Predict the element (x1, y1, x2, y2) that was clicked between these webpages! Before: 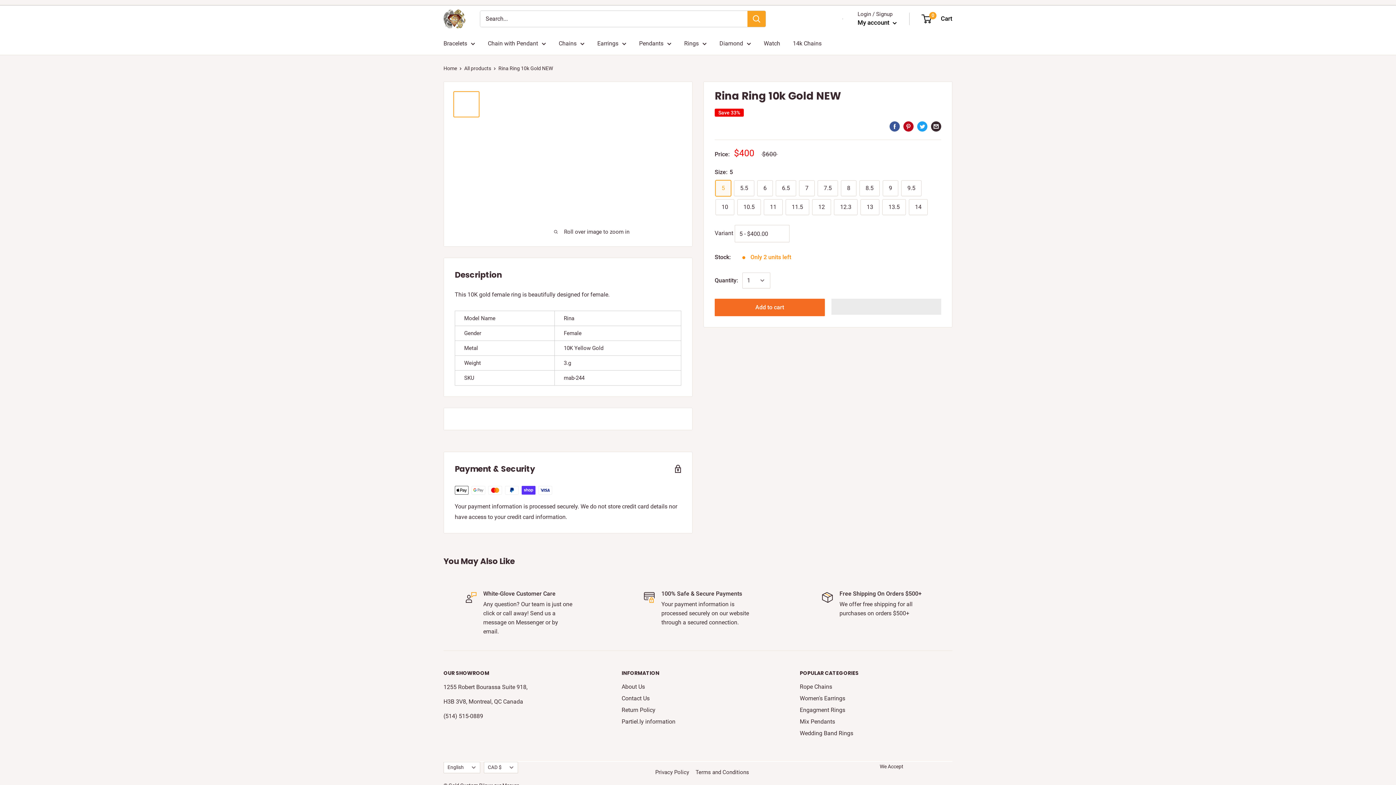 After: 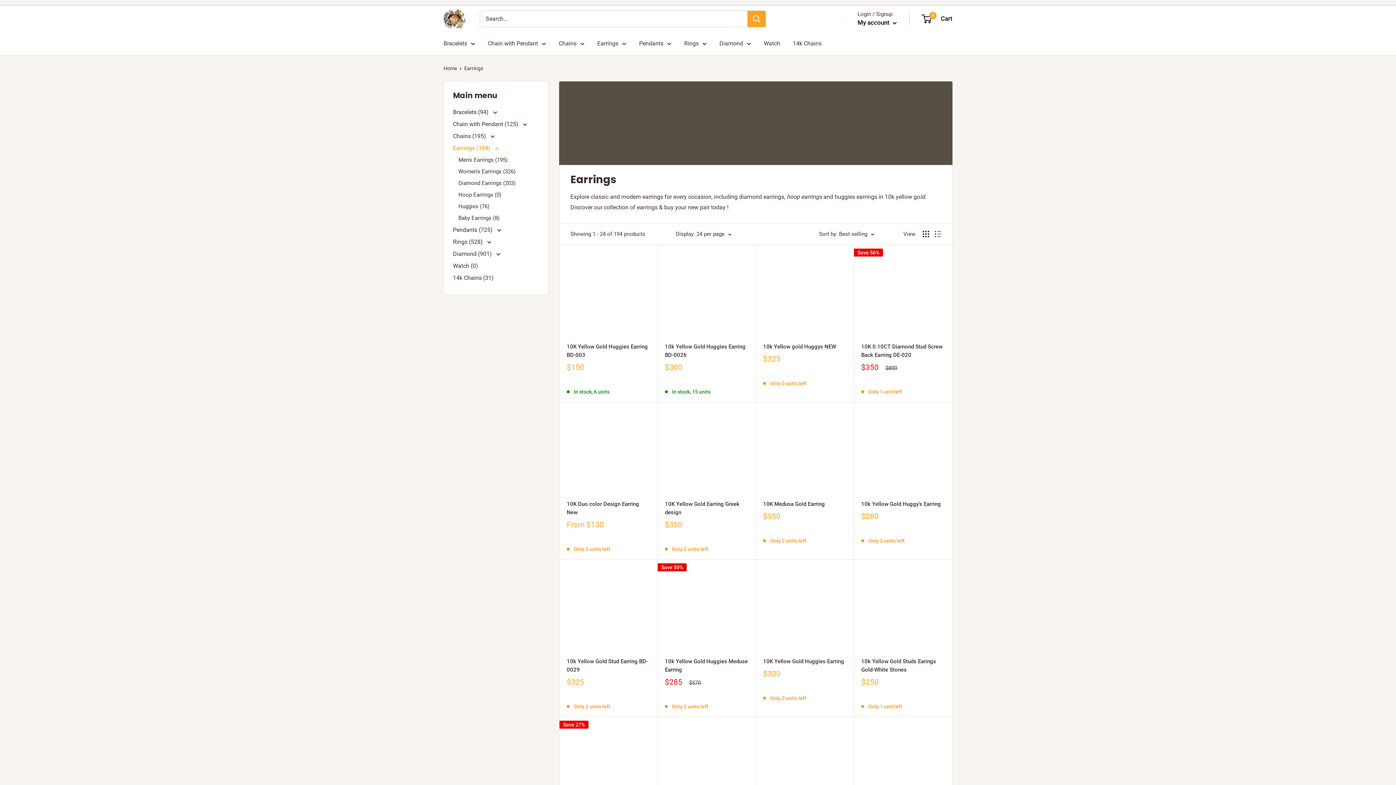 Action: bbox: (597, 38, 626, 48) label: Earrings